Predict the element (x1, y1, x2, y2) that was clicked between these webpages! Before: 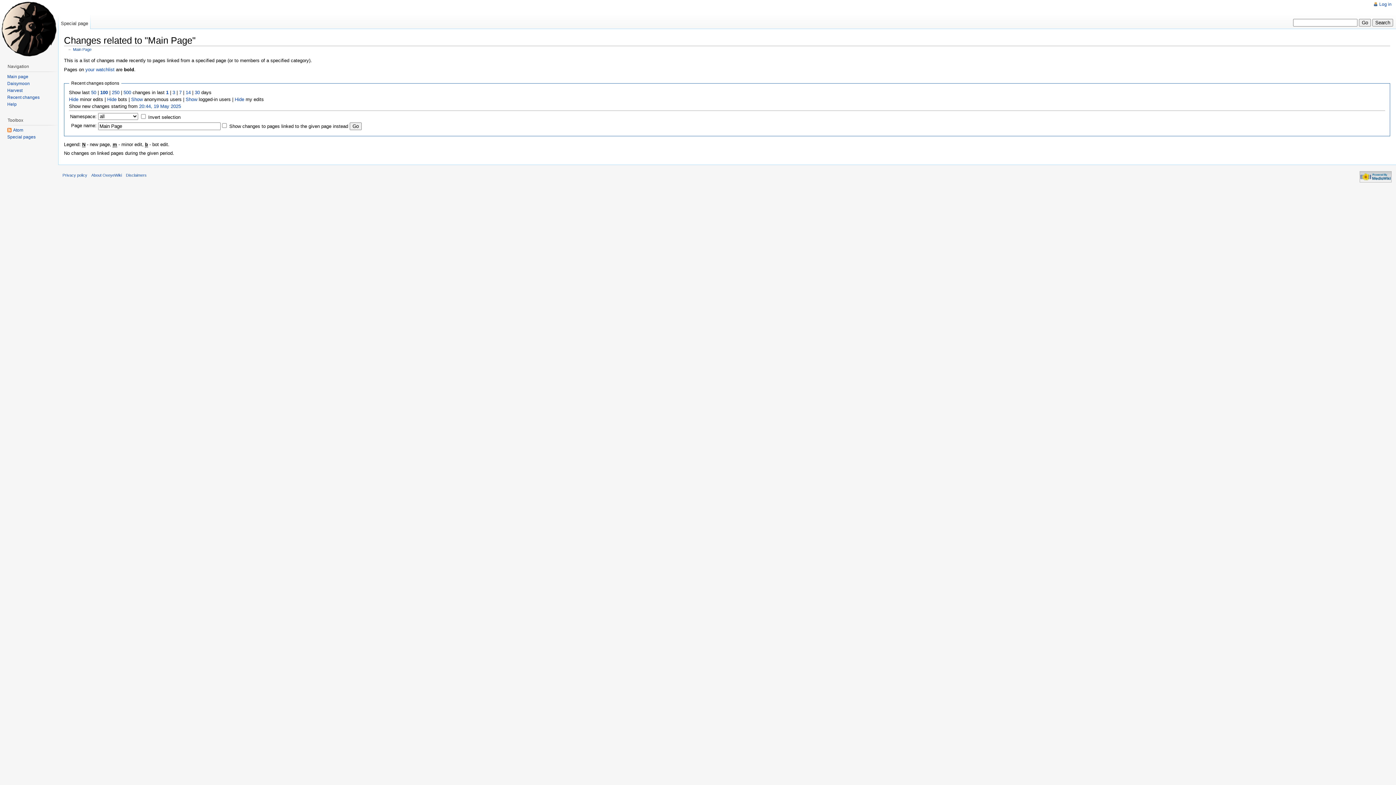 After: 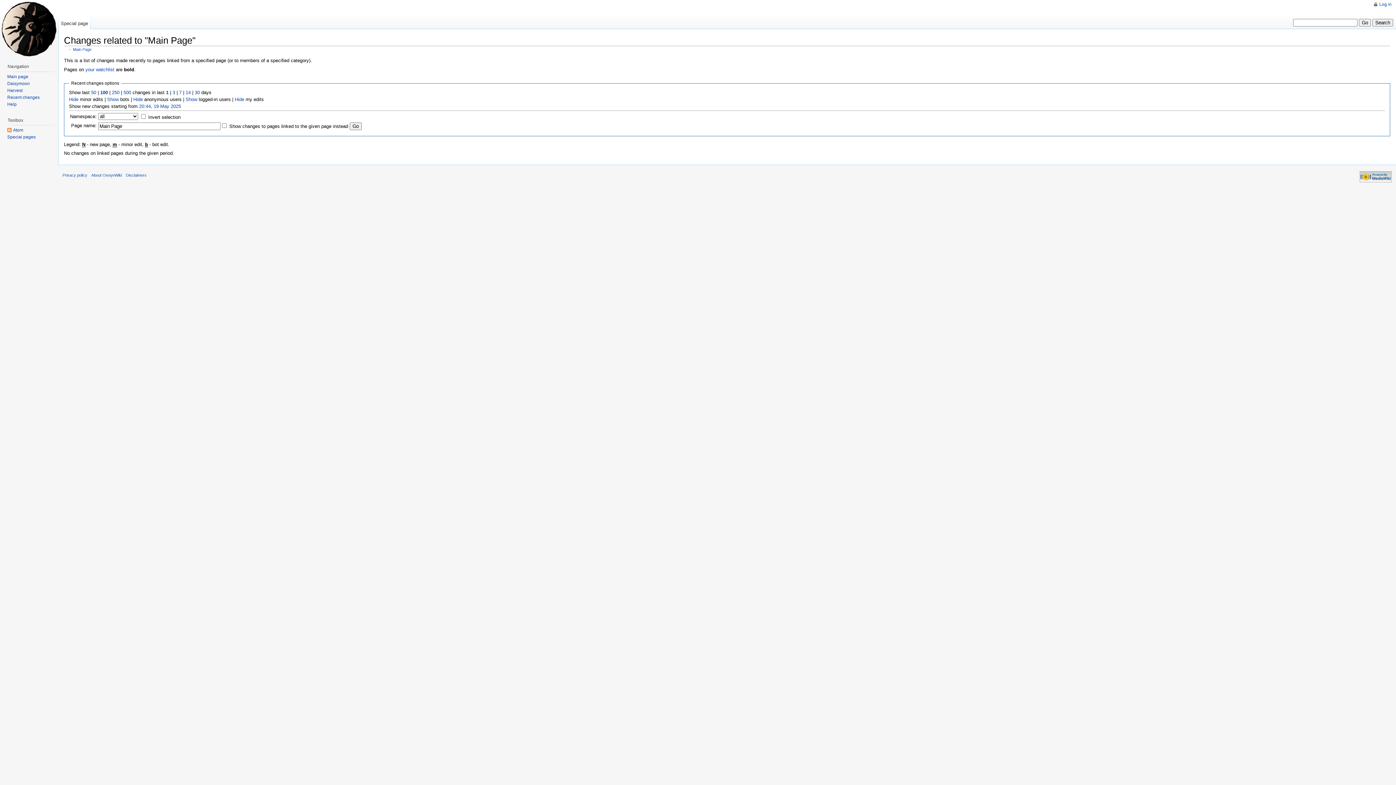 Action: bbox: (107, 96, 116, 102) label: Hide